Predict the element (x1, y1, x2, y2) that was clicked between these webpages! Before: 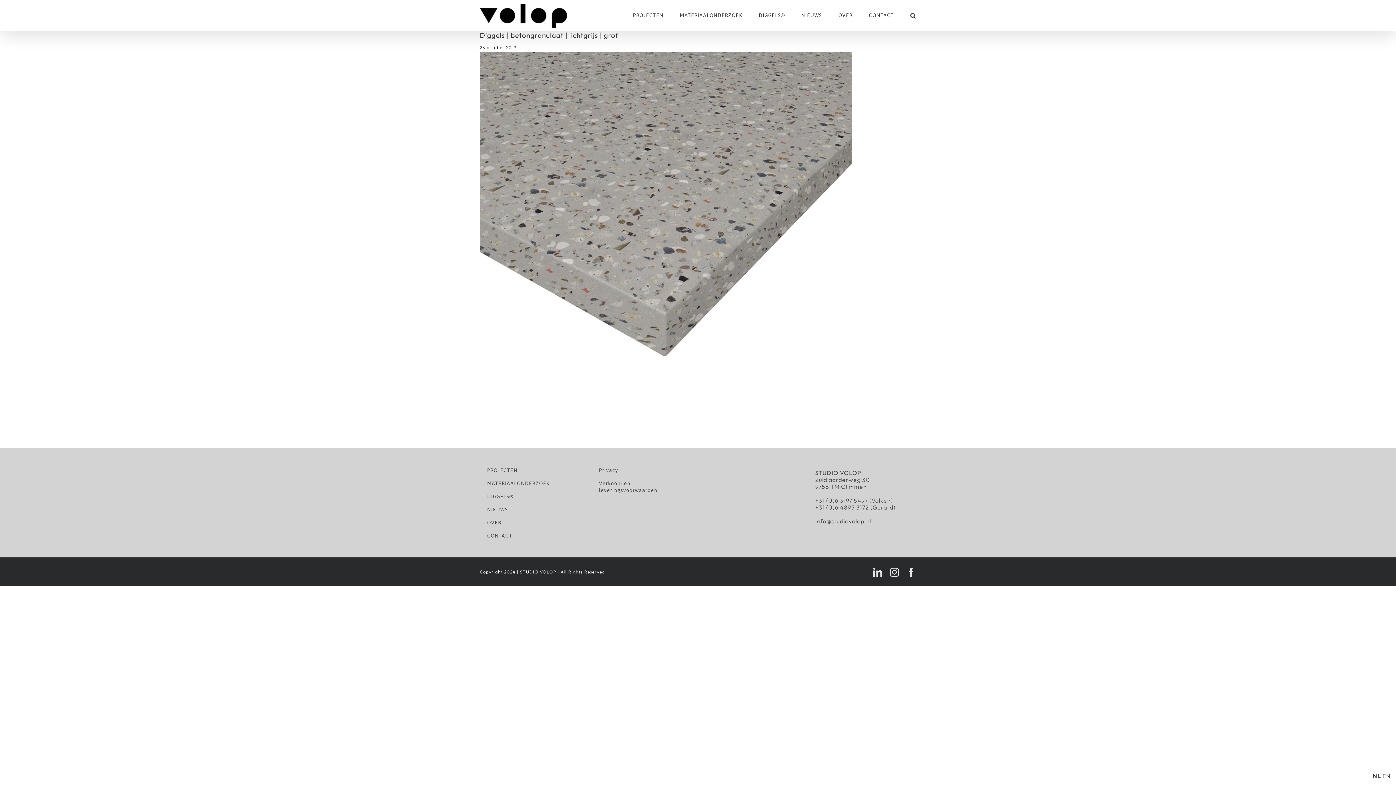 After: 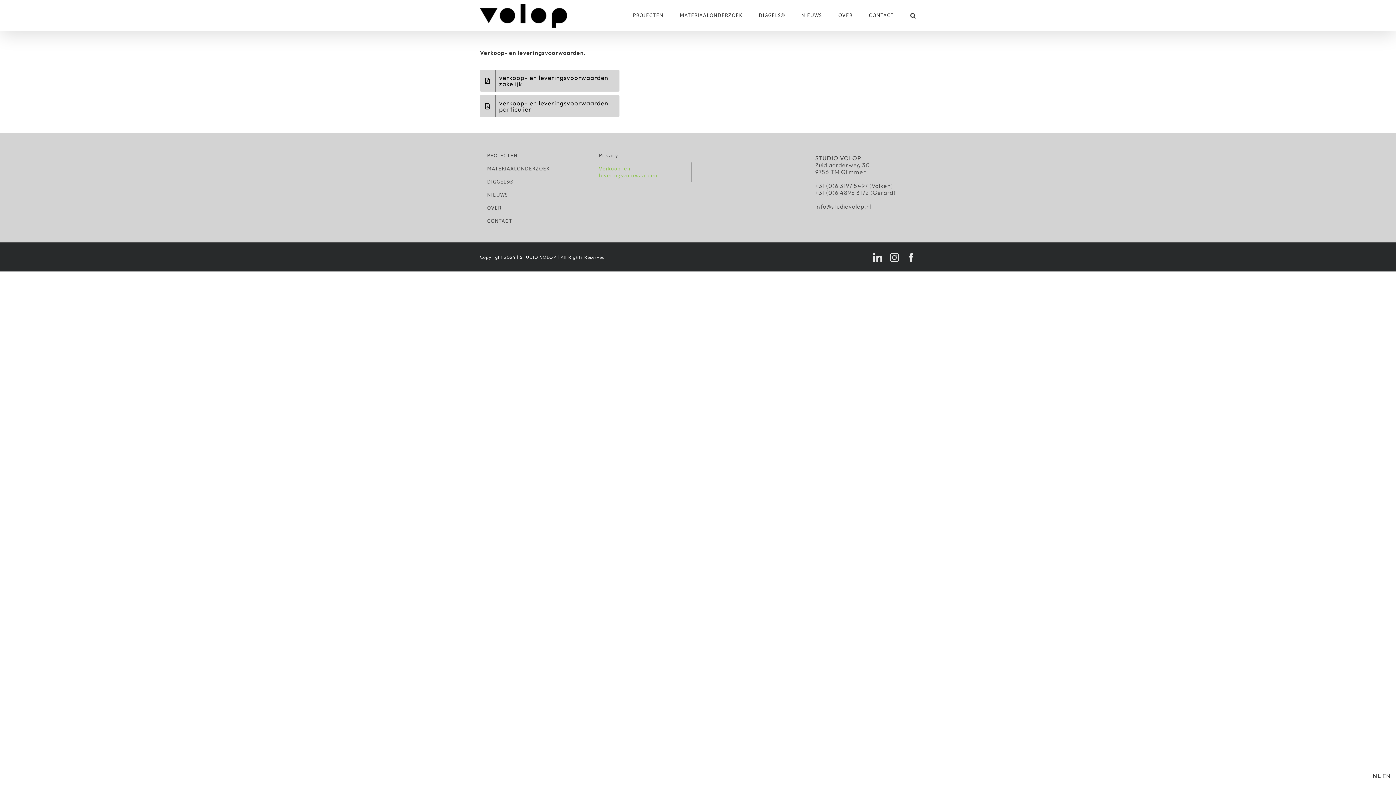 Action: label: Verkoop- en leveringsvoorwaarden bbox: (591, 477, 692, 497)